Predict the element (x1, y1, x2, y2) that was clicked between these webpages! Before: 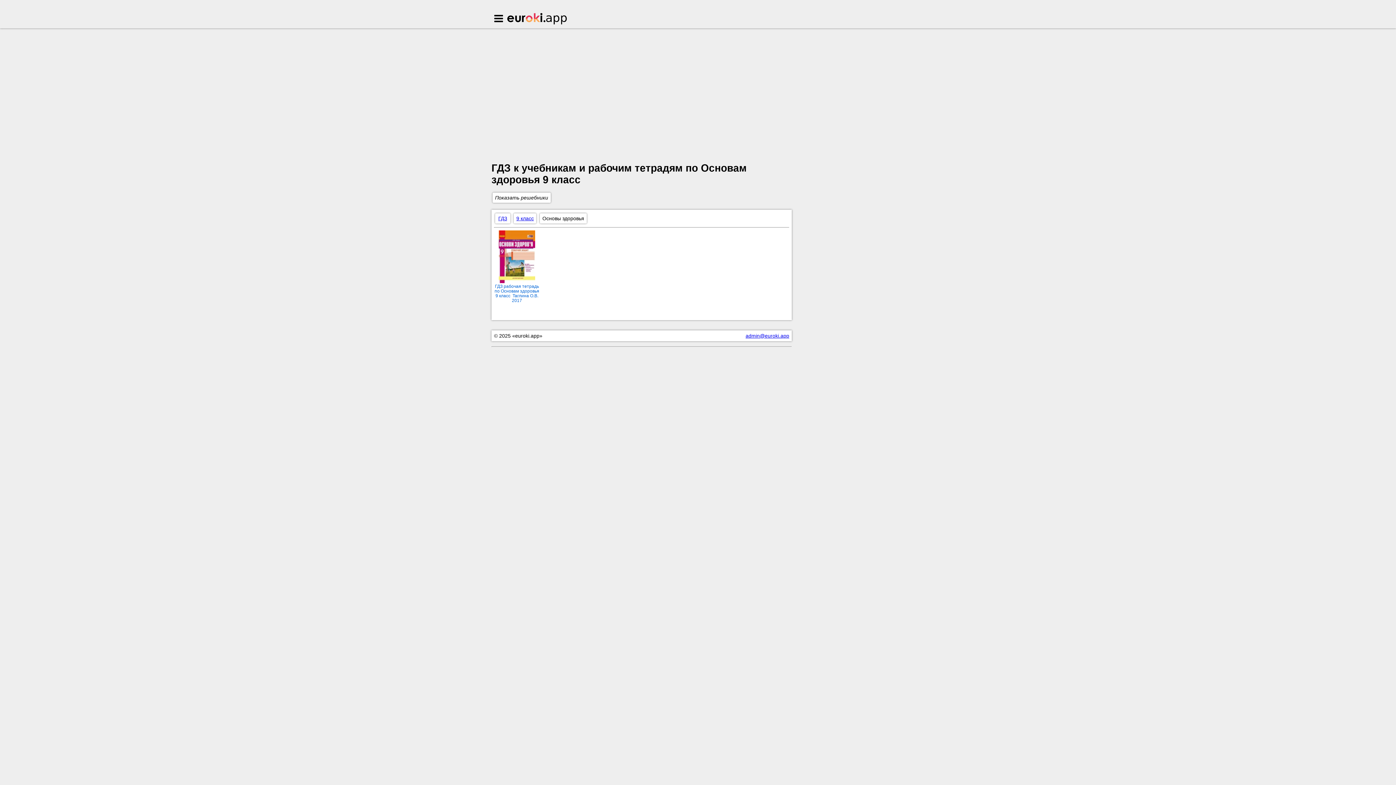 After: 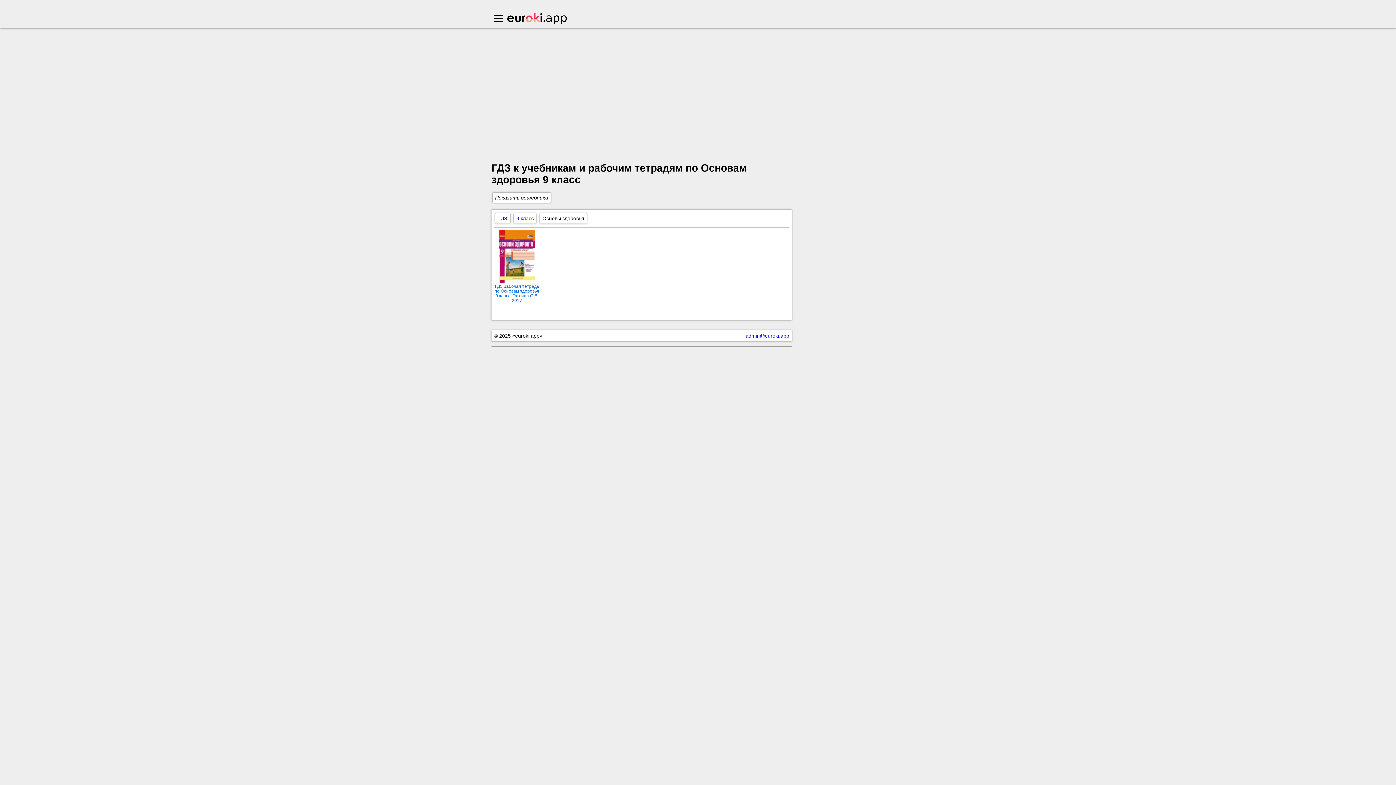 Action: label: admin@euroki.app bbox: (745, 332, 789, 338)